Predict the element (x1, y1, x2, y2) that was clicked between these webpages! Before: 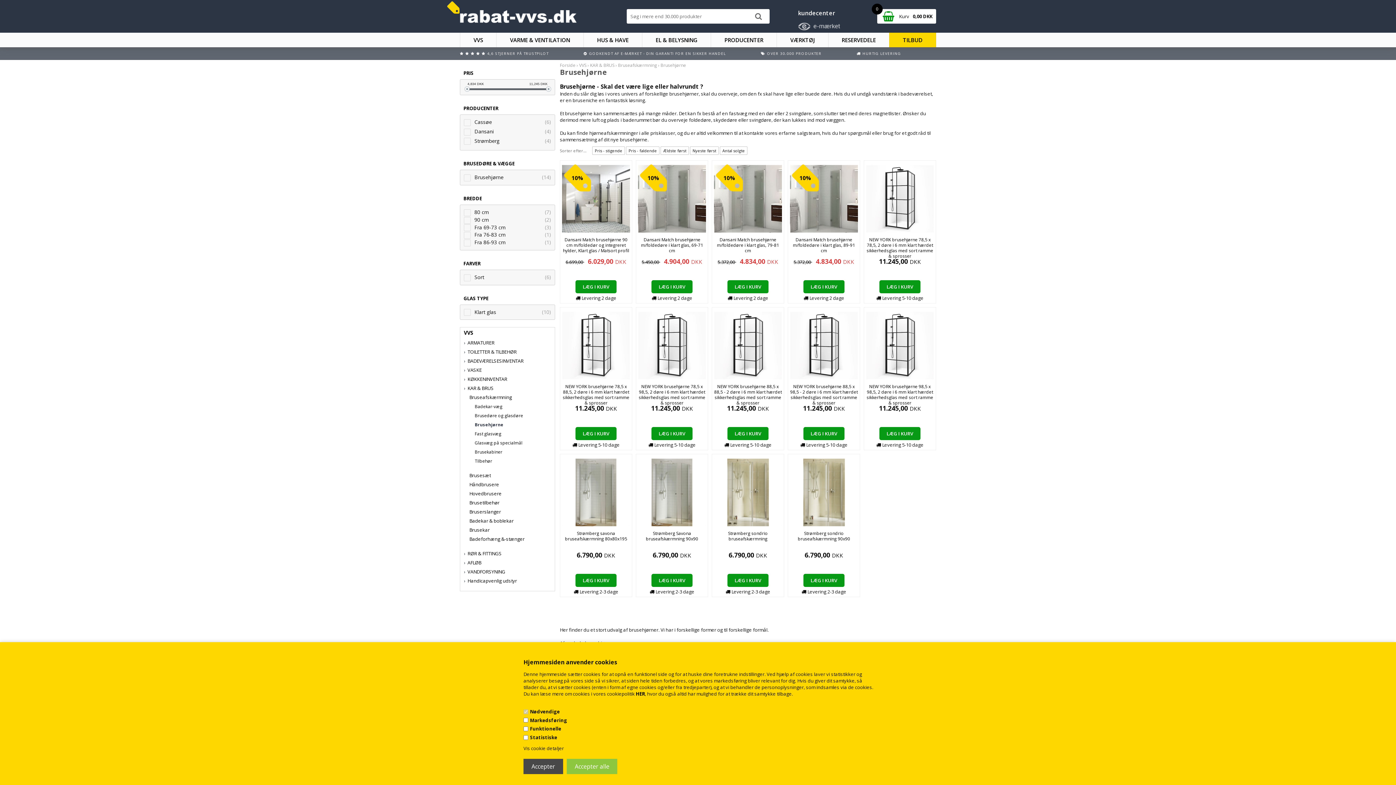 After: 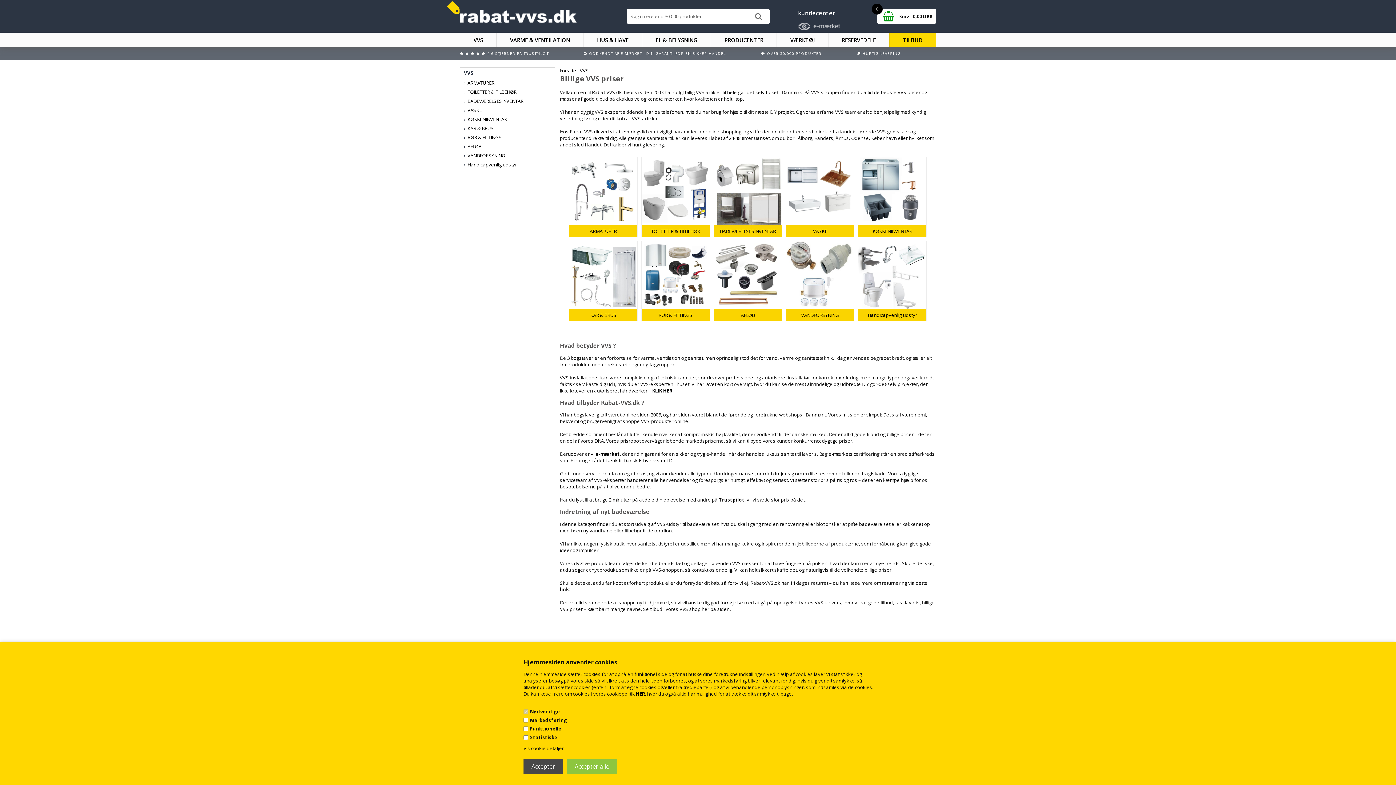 Action: label: VVS bbox: (579, 62, 586, 68)